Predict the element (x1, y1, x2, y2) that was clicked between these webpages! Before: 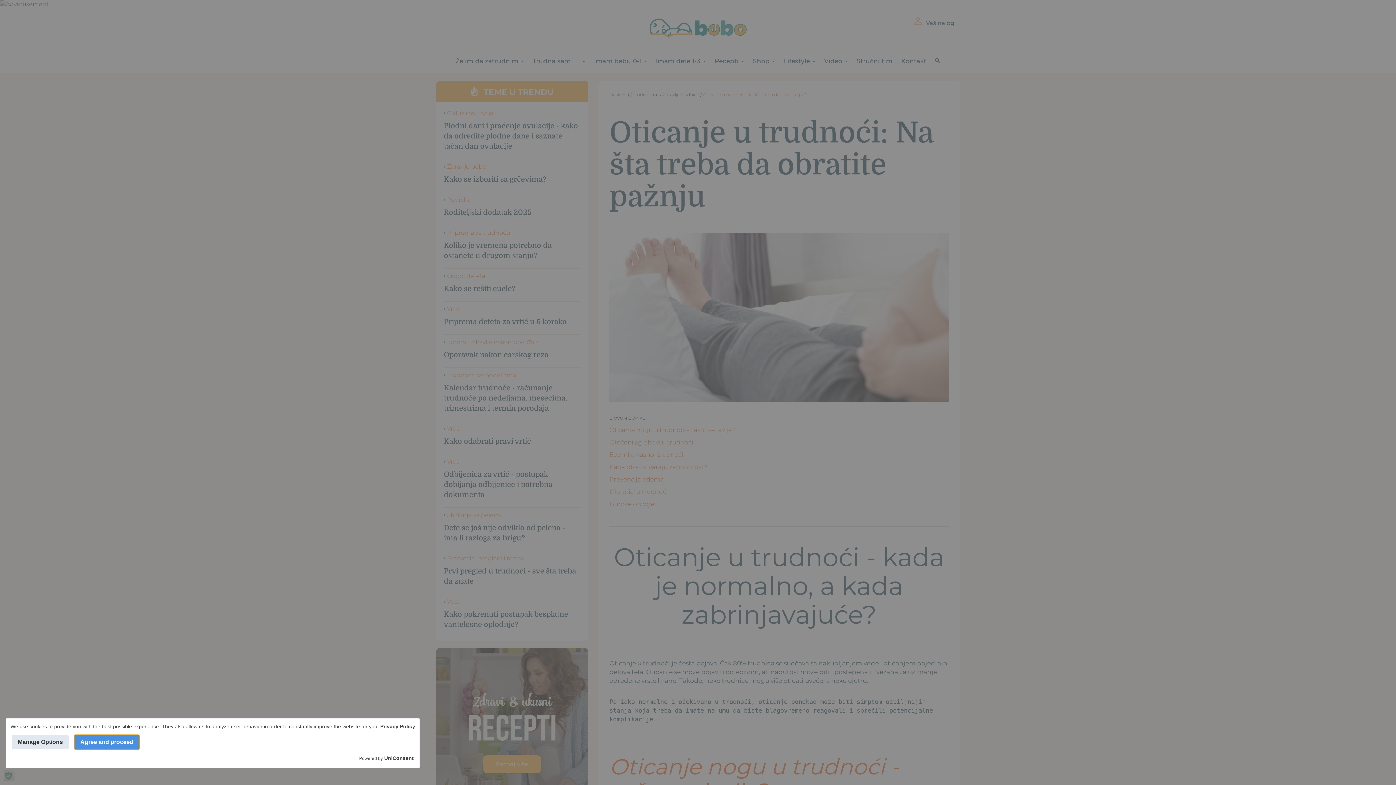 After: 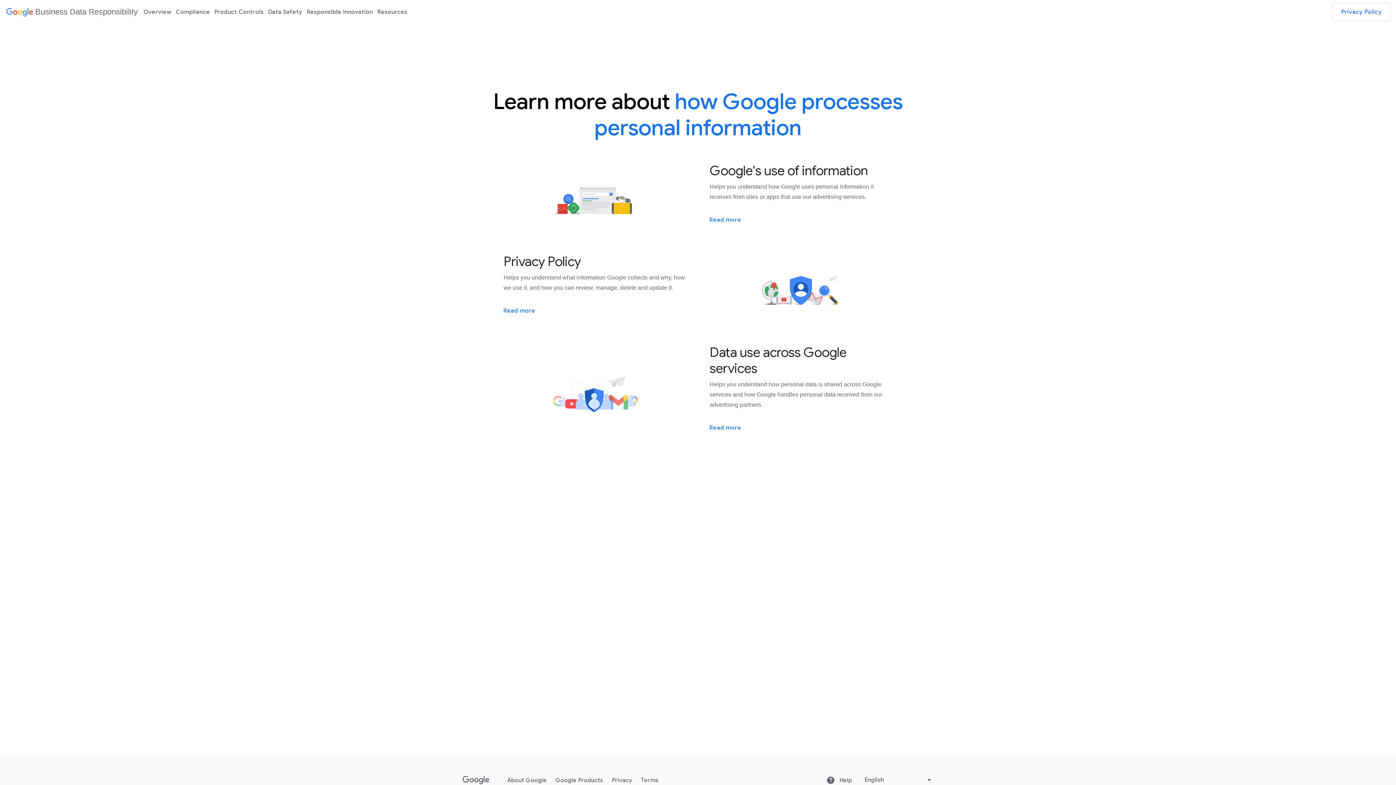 Action: bbox: (380, 724, 415, 729) label: Privacy Policy